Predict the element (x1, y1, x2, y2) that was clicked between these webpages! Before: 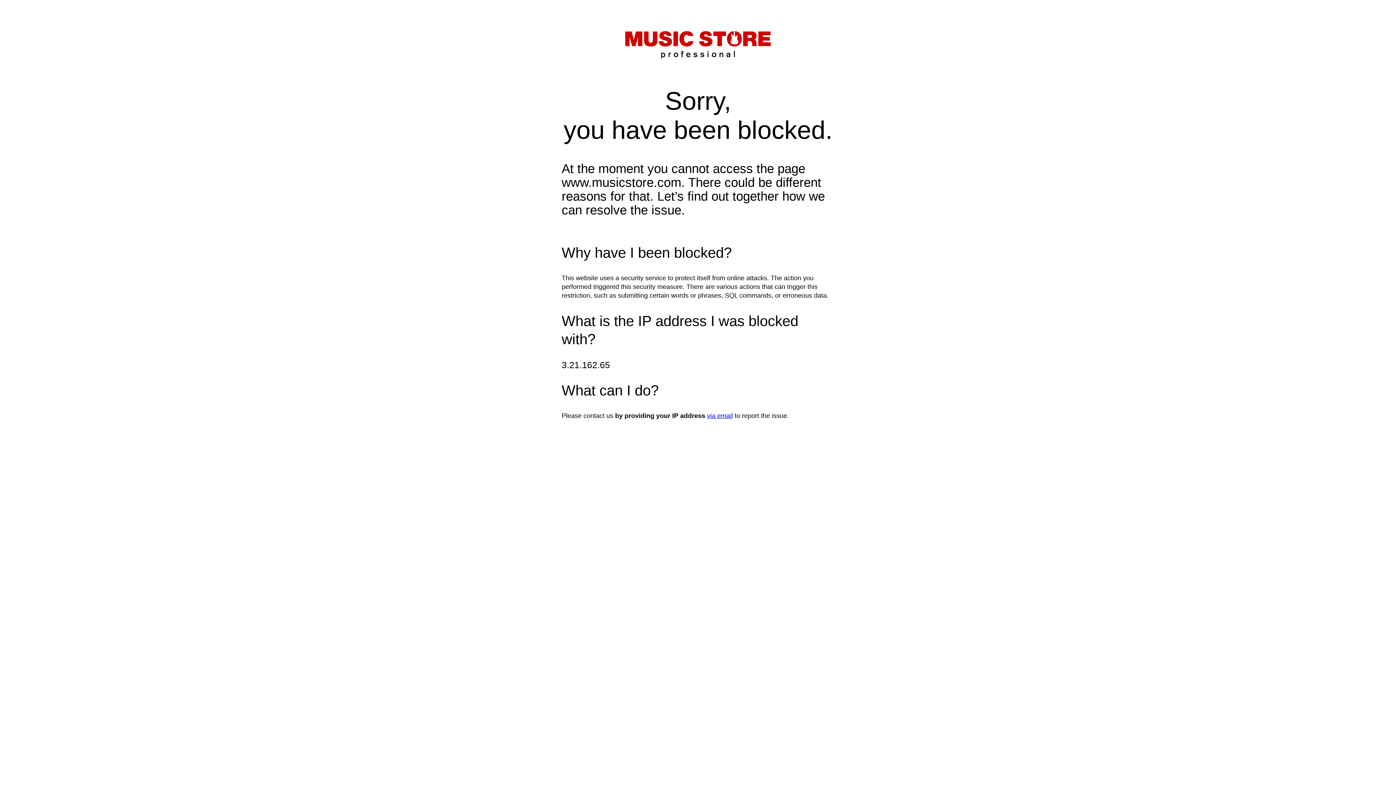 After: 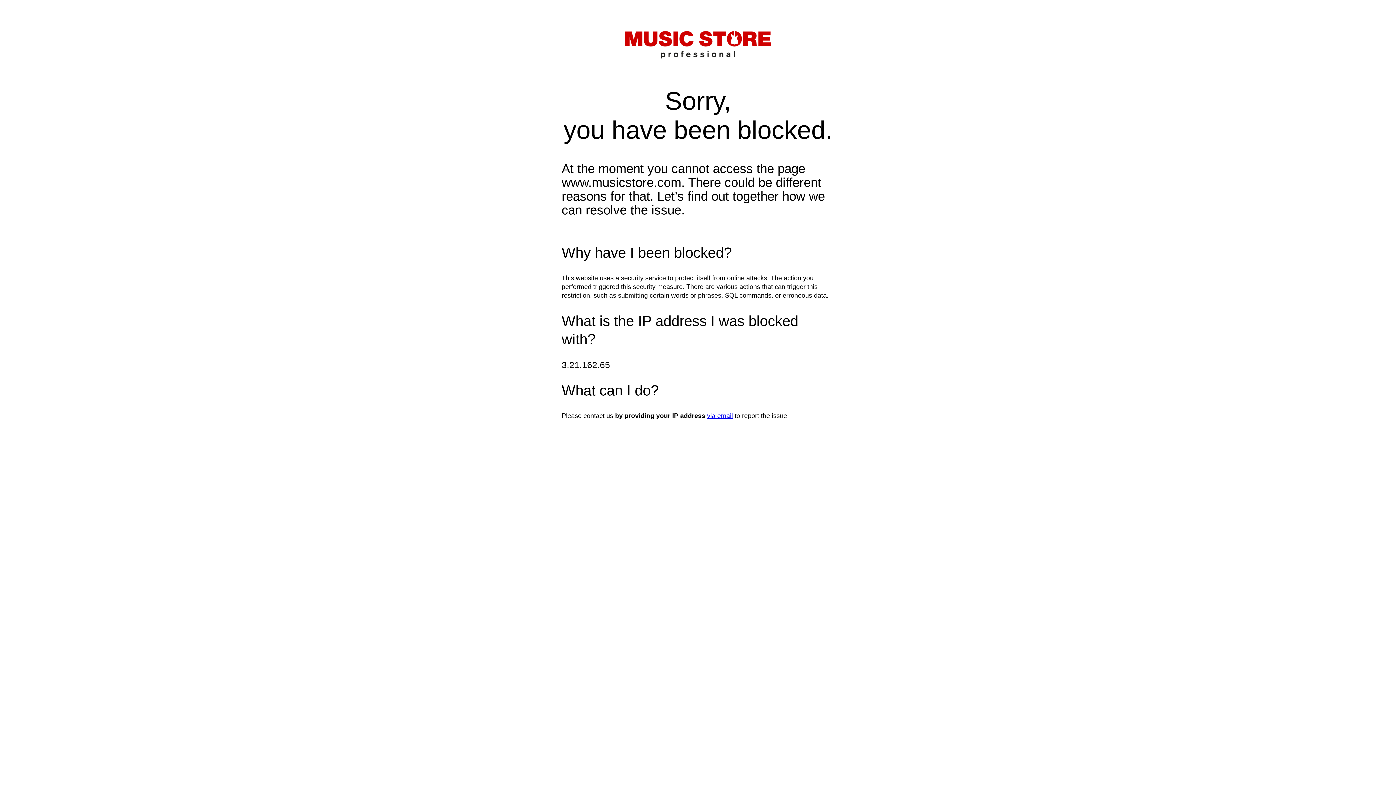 Action: label: via email bbox: (707, 412, 733, 419)